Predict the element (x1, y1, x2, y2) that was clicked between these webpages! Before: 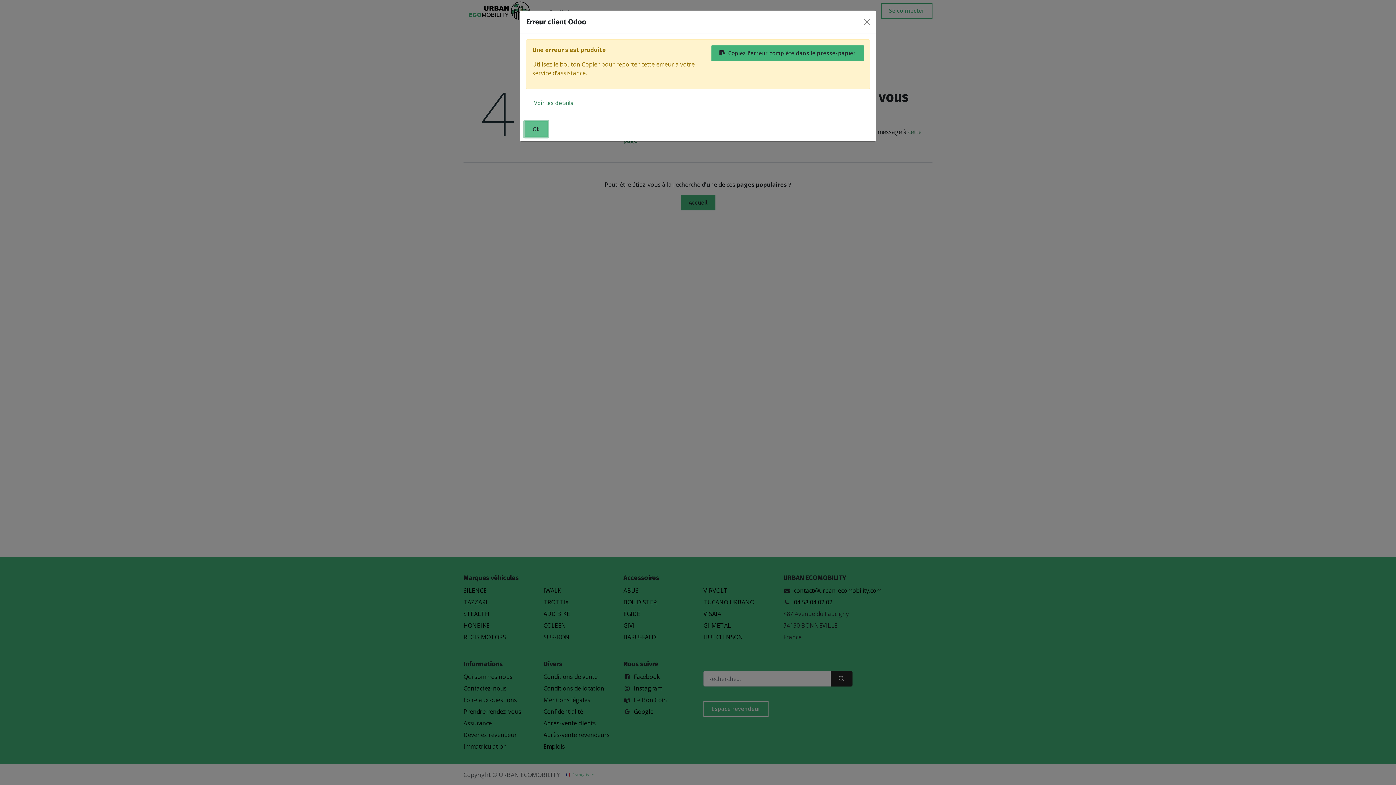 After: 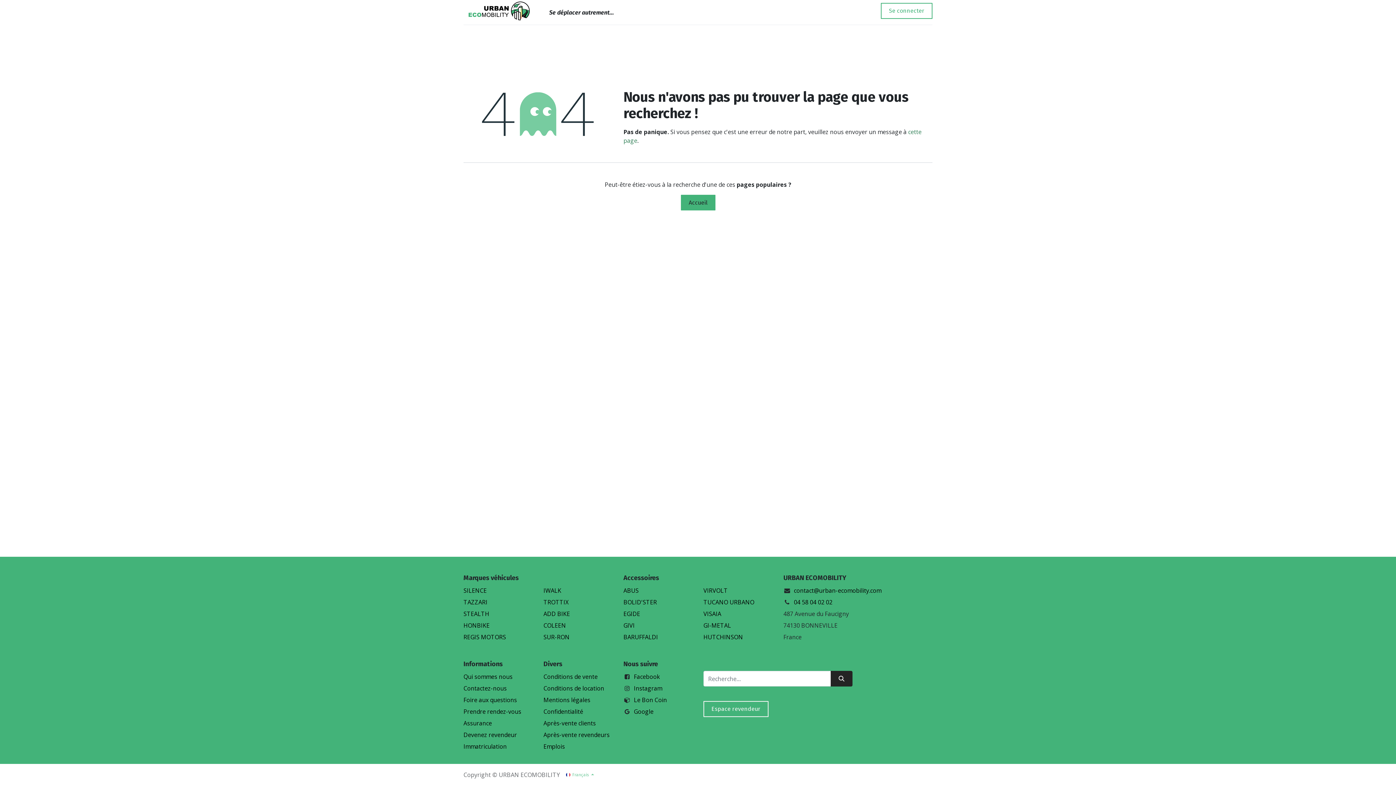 Action: bbox: (524, 121, 548, 137) label: Ok